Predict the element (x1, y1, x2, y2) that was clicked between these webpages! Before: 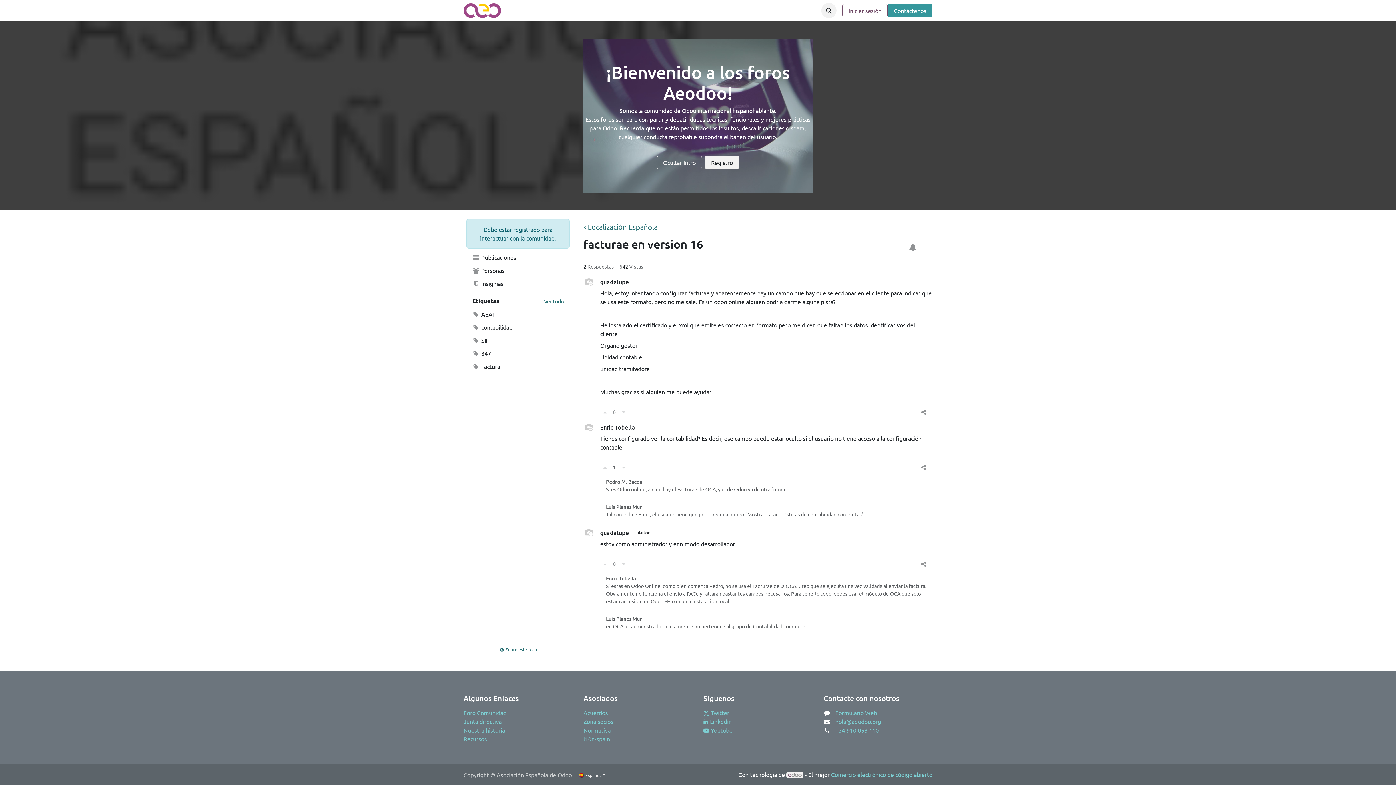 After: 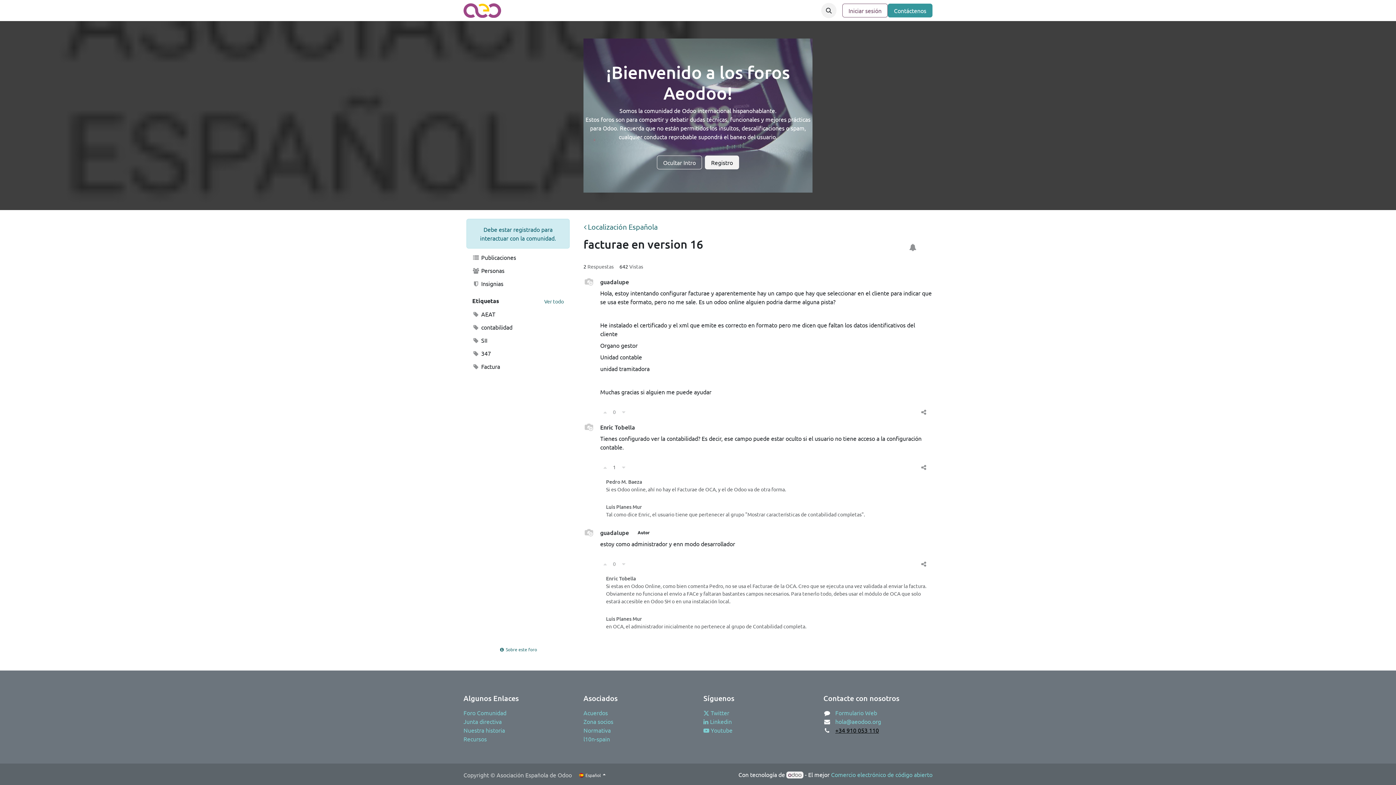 Action: bbox: (835, 726, 879, 734) label: +34 910 053 110